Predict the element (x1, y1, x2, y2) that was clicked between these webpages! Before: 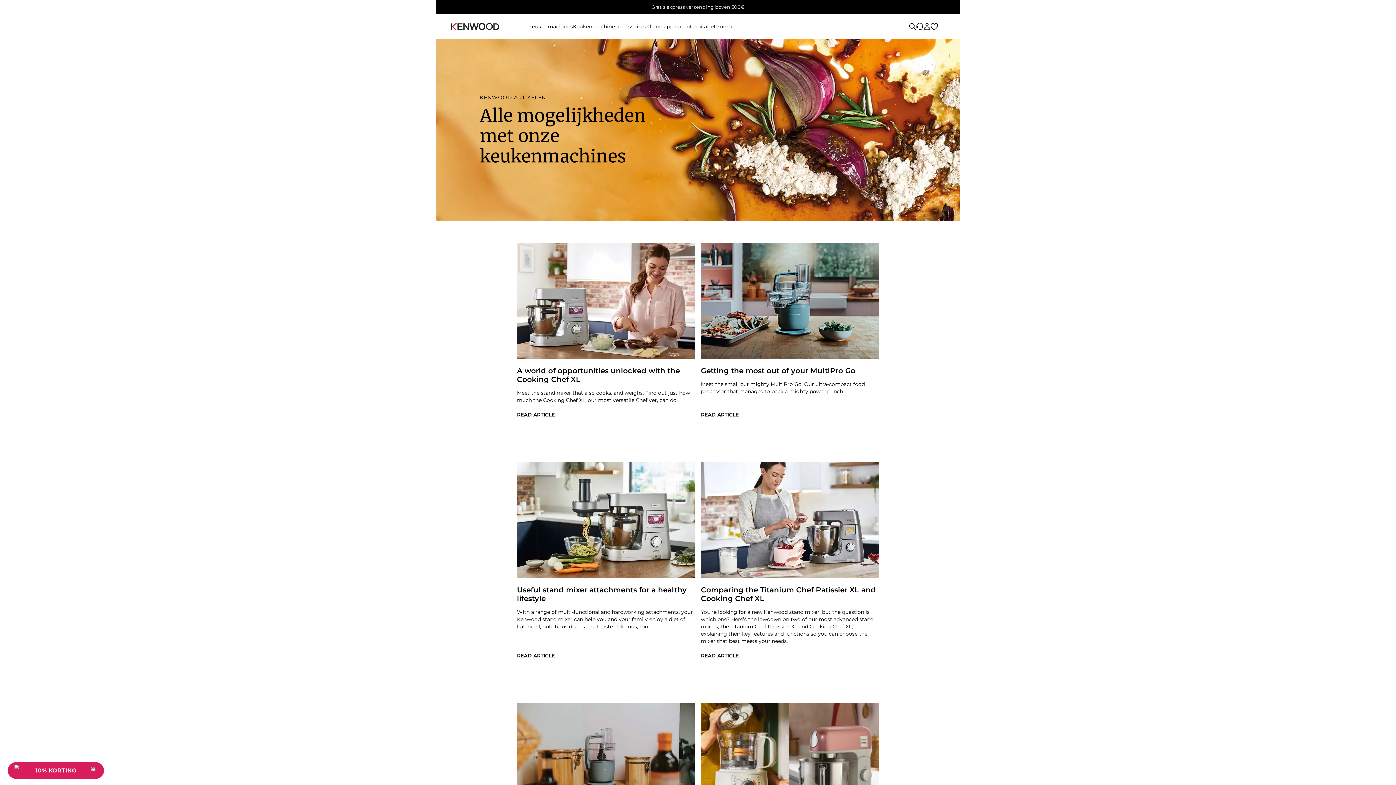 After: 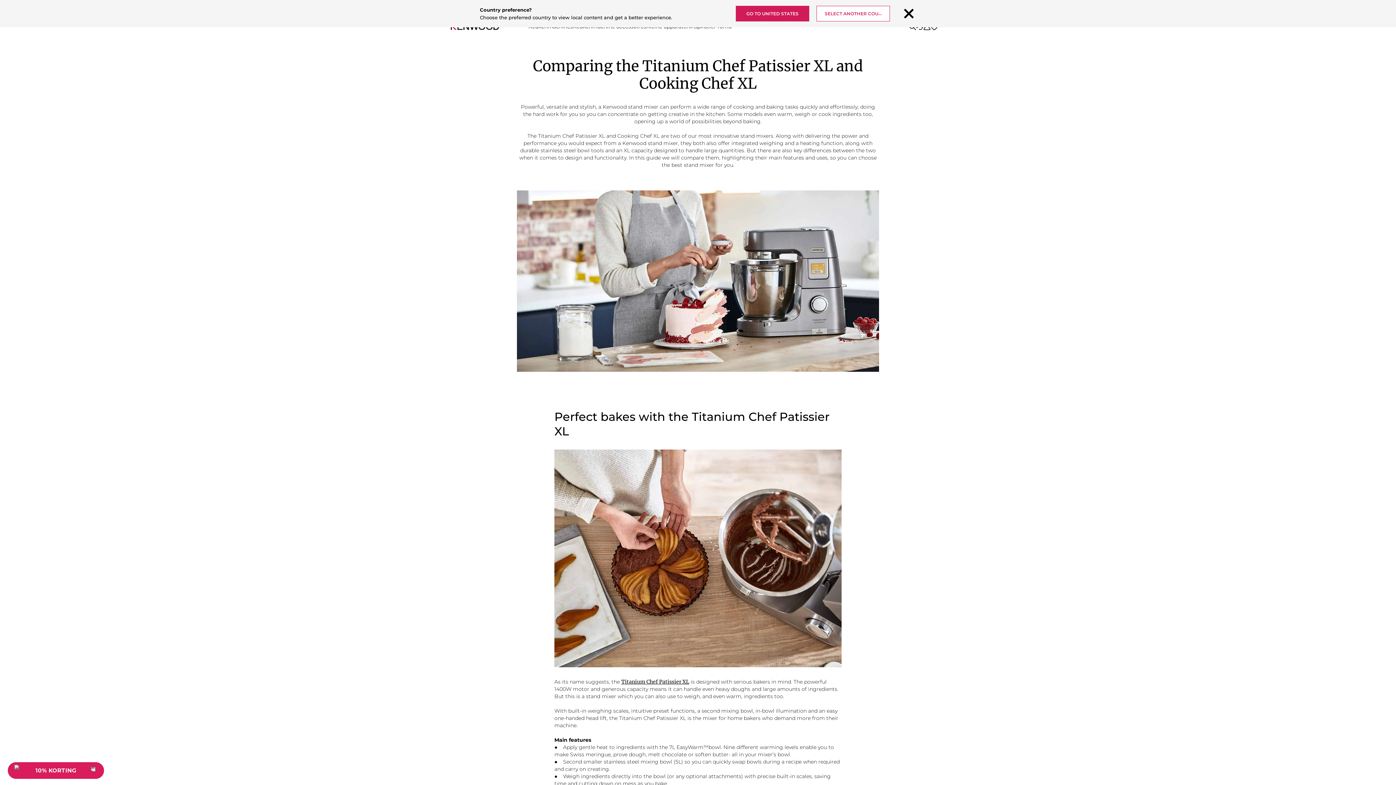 Action: bbox: (701, 652, 879, 659) label: READ ARTICLE